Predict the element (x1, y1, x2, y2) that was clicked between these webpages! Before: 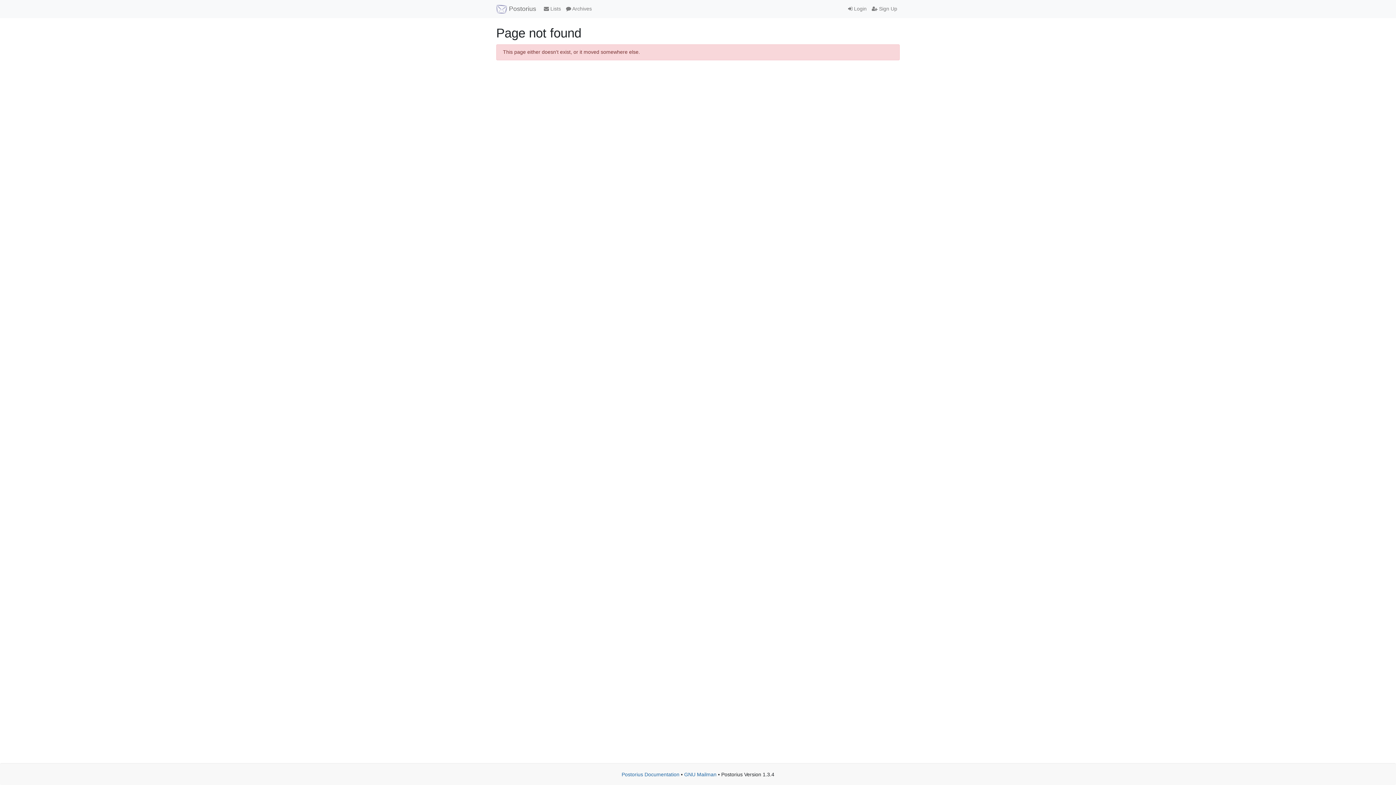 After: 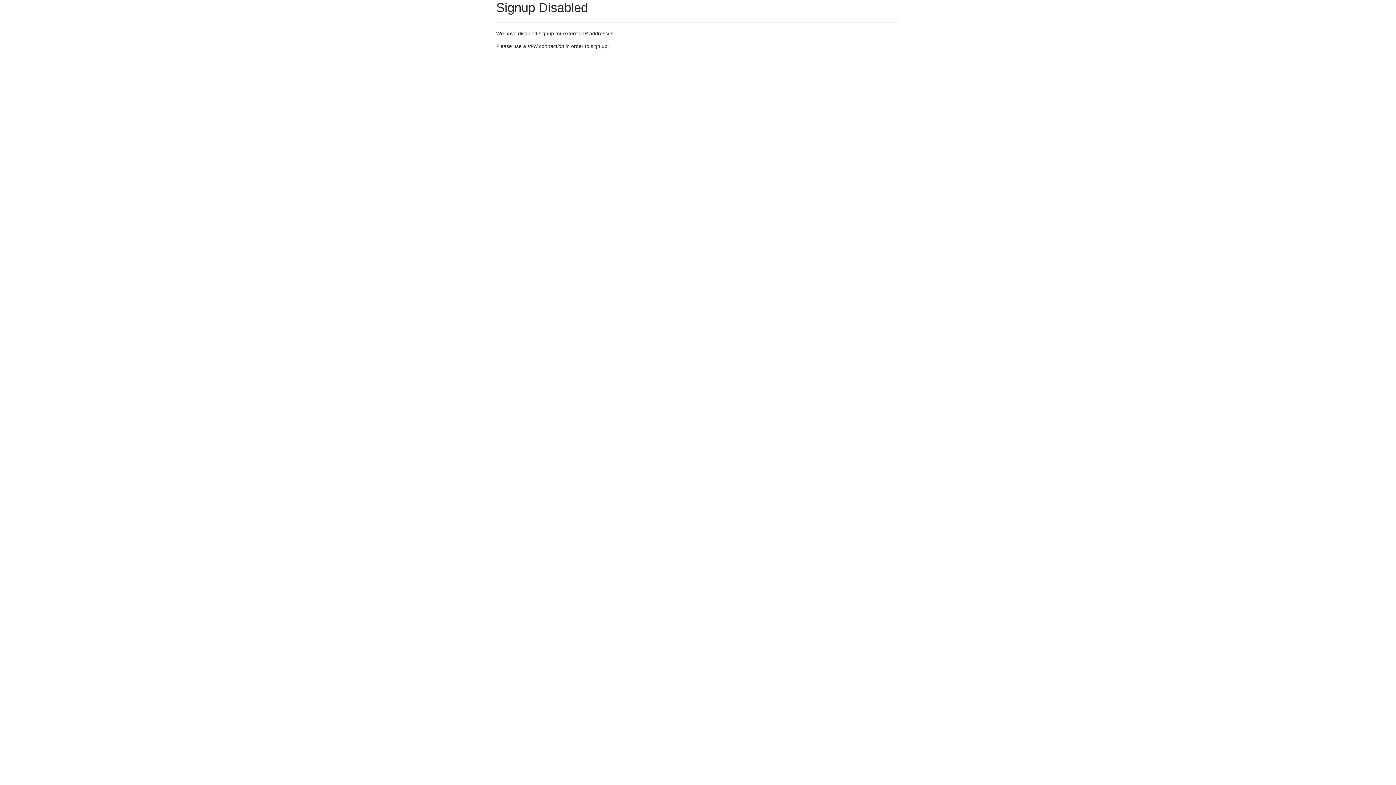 Action: label:  Sign Up bbox: (869, 2, 900, 15)